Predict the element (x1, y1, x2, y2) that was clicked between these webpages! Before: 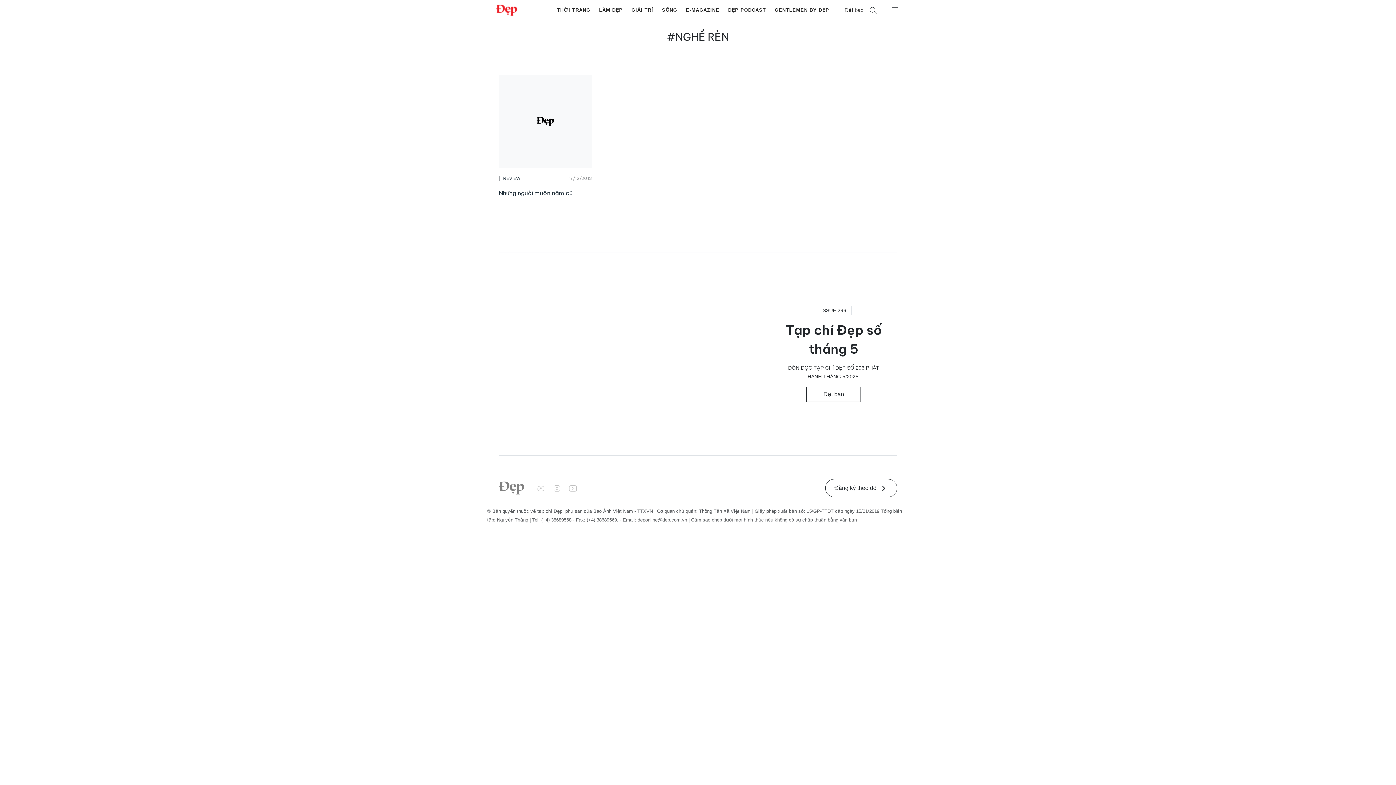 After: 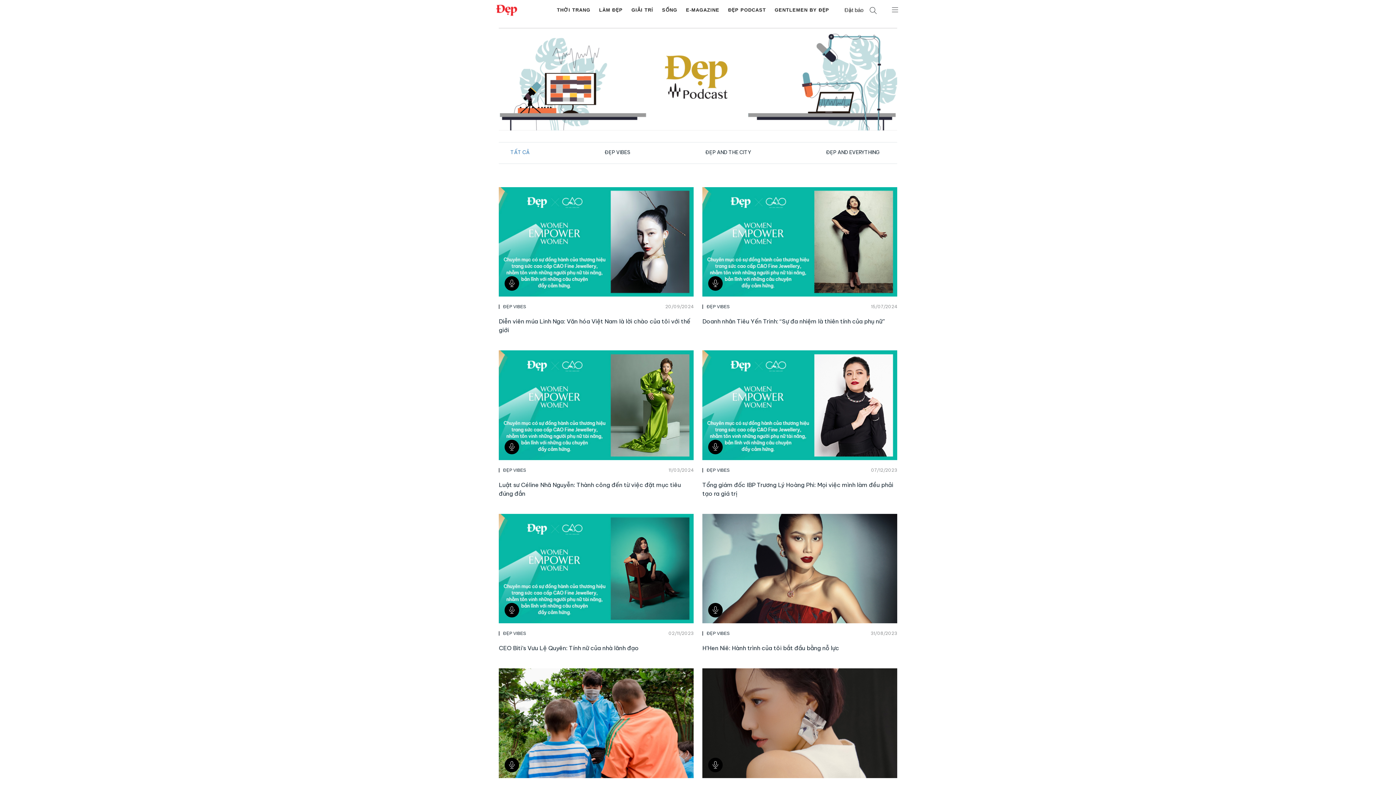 Action: bbox: (724, 3, 770, 16) label: ĐẸP PODCAST